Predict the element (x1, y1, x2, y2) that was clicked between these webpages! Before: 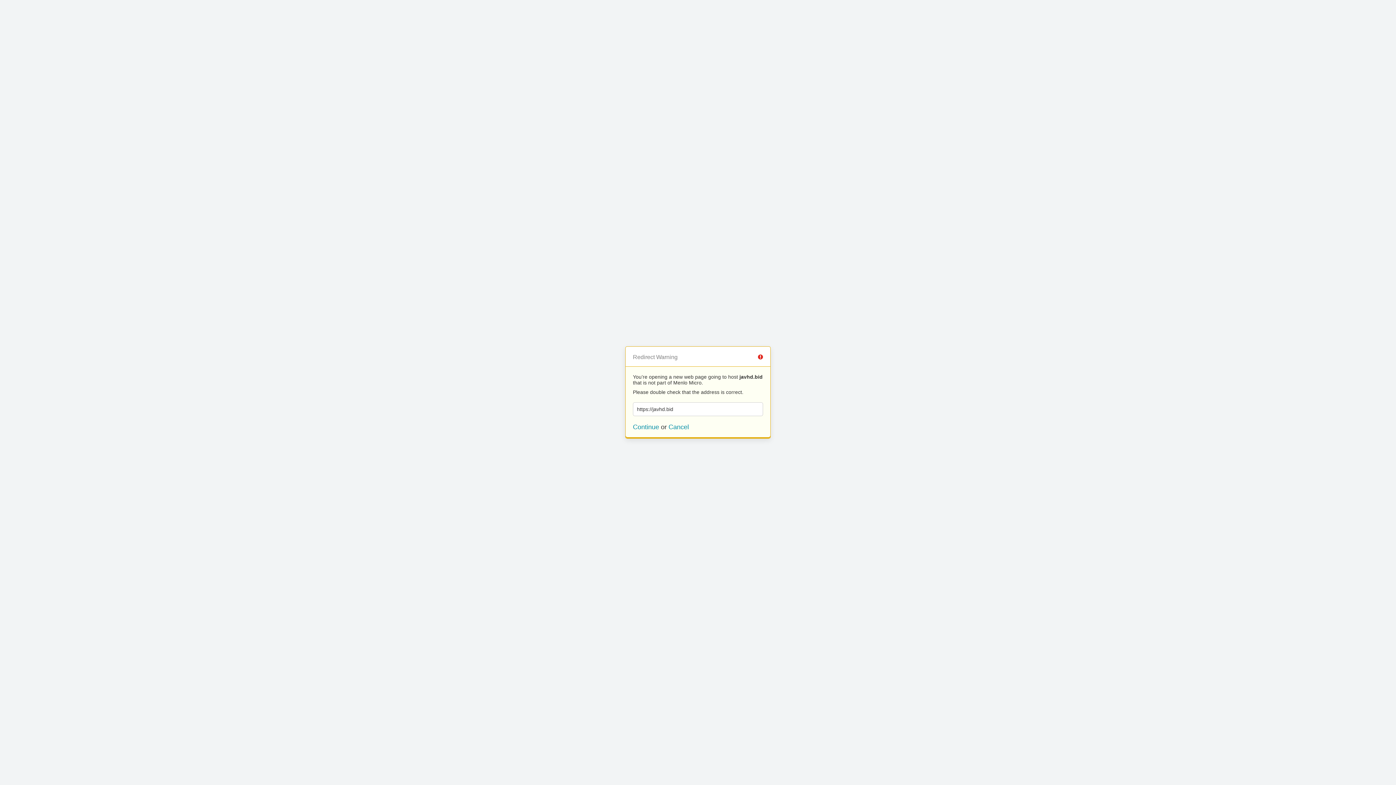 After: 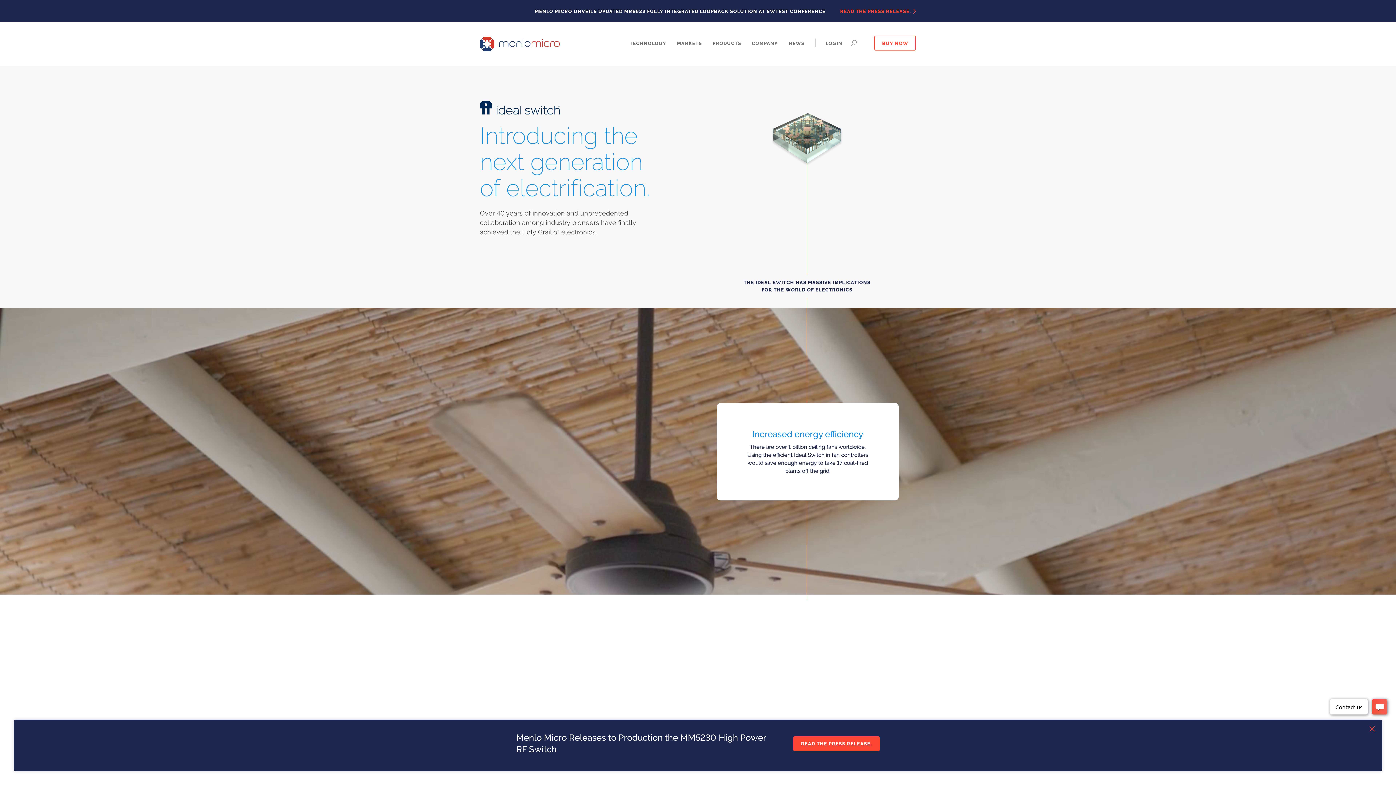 Action: bbox: (668, 423, 689, 430) label: Cancel